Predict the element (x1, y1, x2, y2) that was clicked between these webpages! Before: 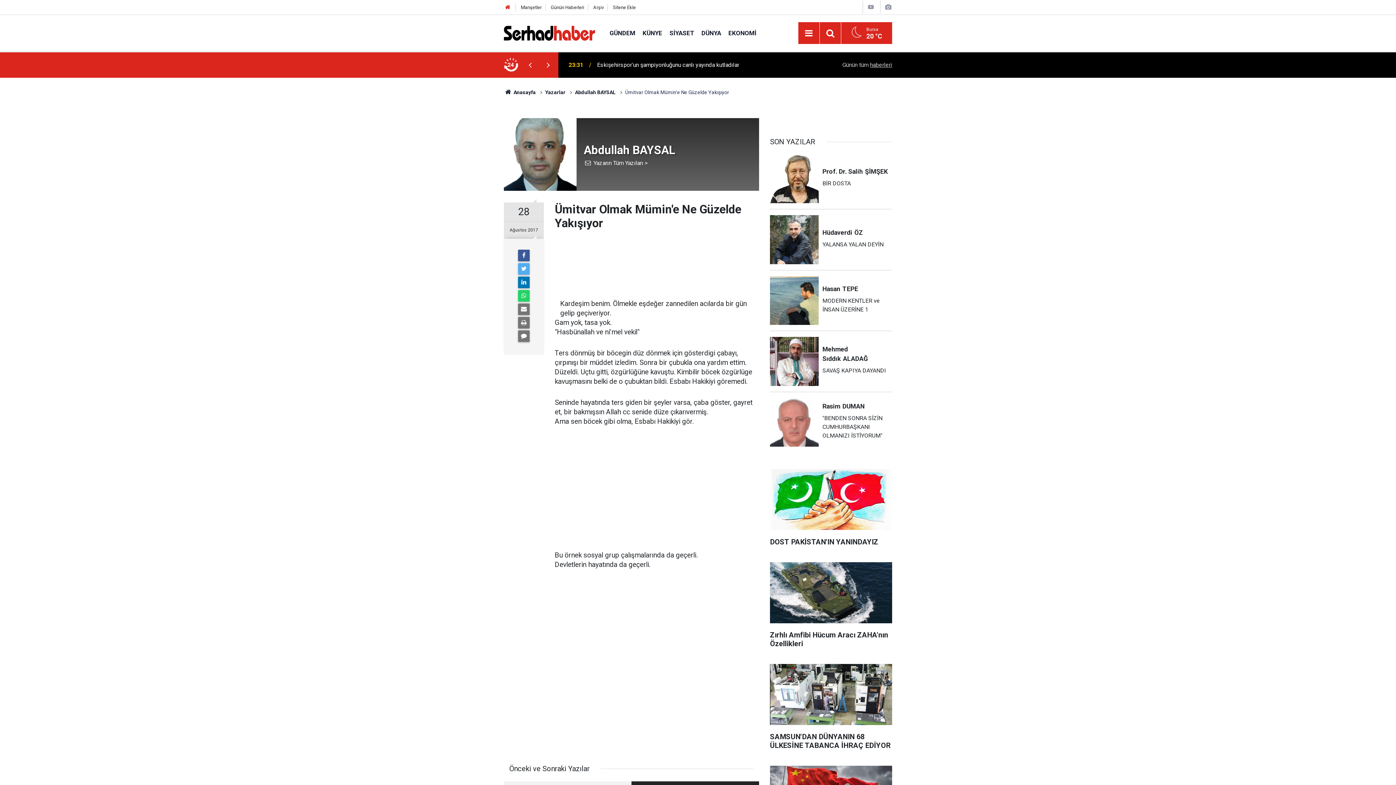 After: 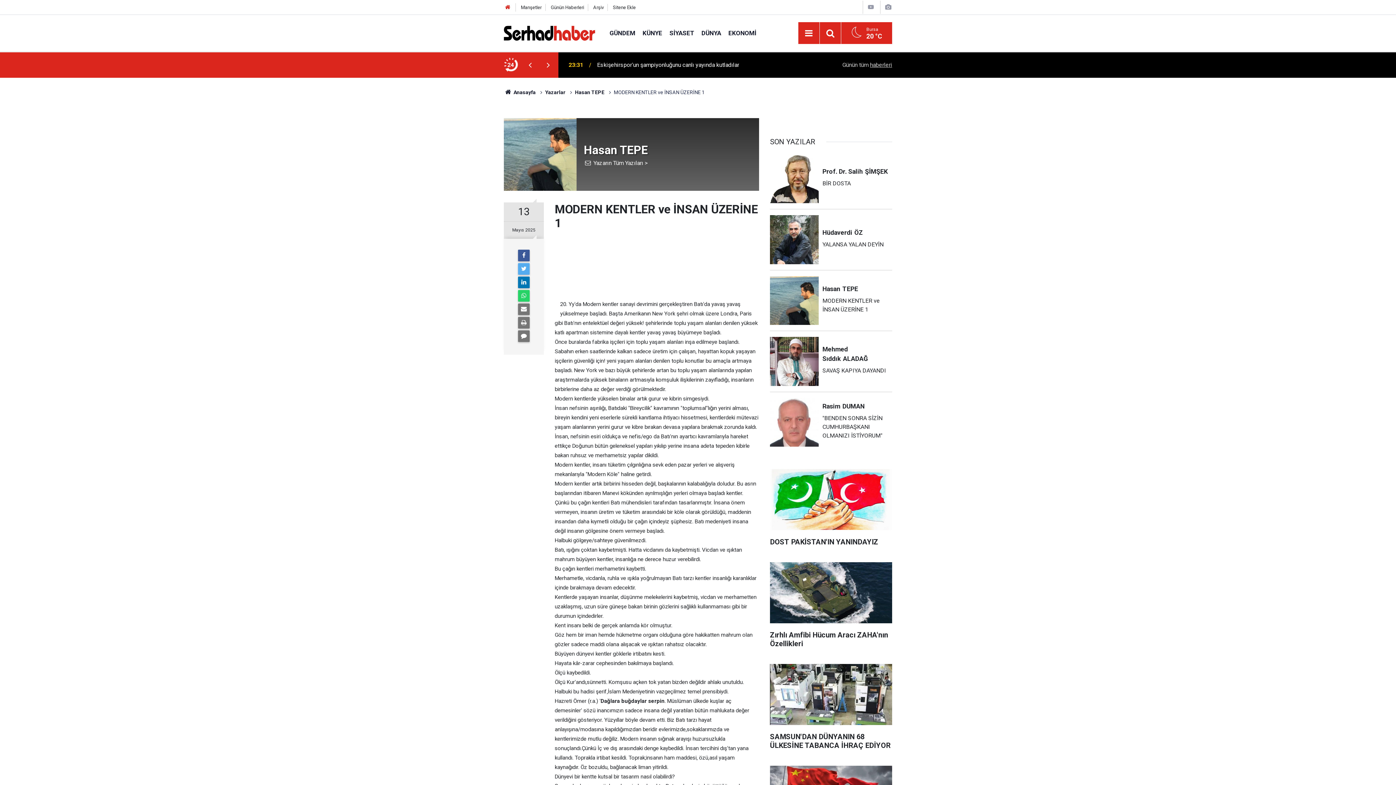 Action: bbox: (770, 276, 892, 331) label: HasanTEPE
MODERN KENTLER ve İNSAN ÜZERİNE 1